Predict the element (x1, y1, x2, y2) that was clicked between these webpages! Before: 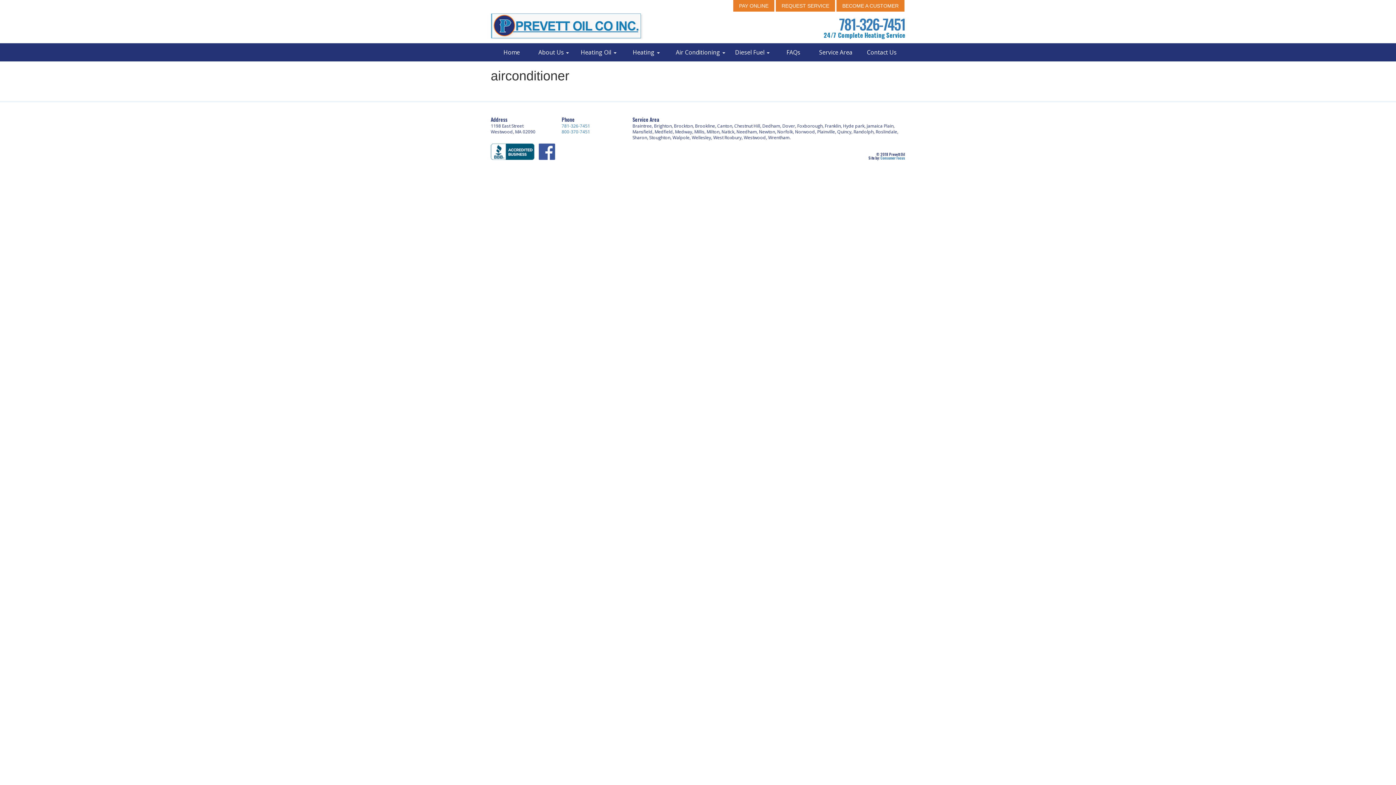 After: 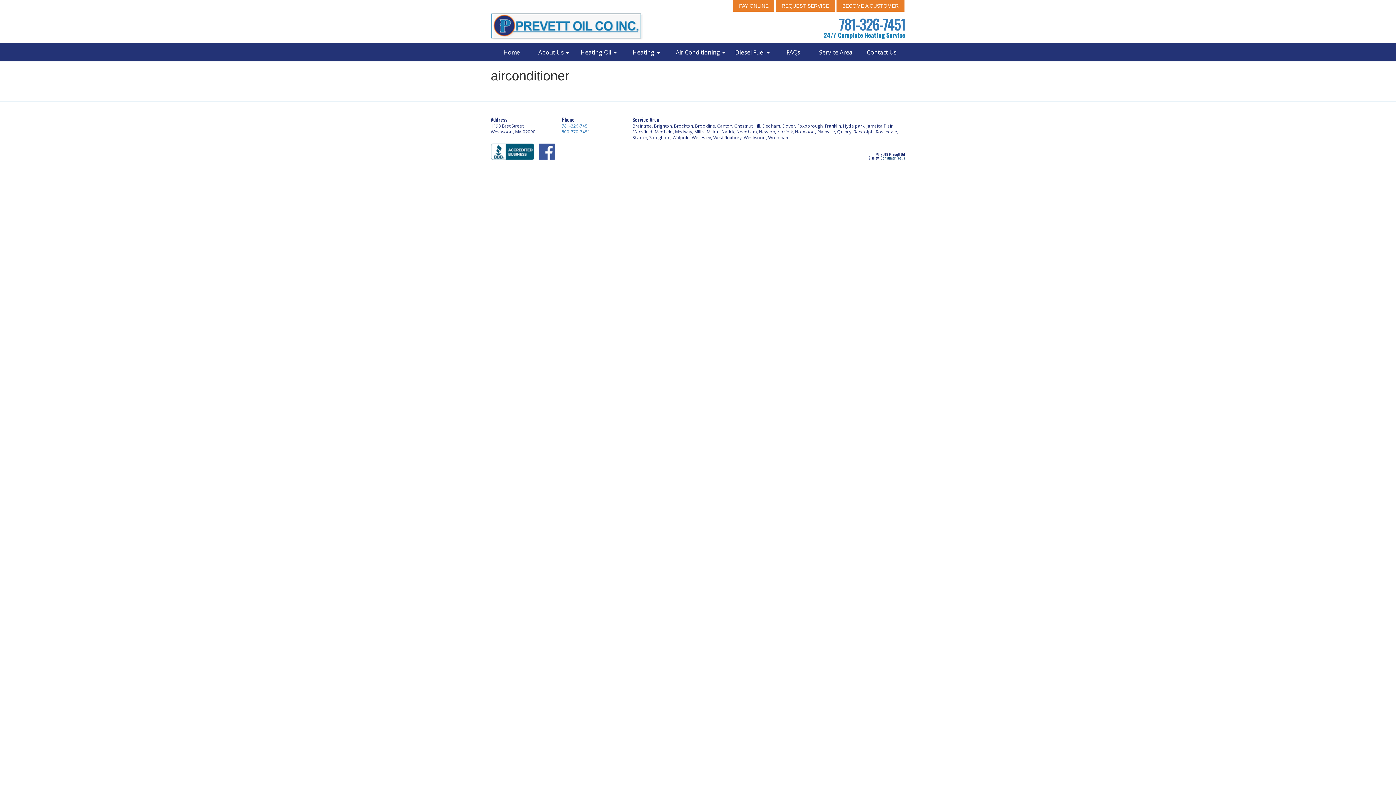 Action: bbox: (880, 155, 905, 160) label: Consumer Focus